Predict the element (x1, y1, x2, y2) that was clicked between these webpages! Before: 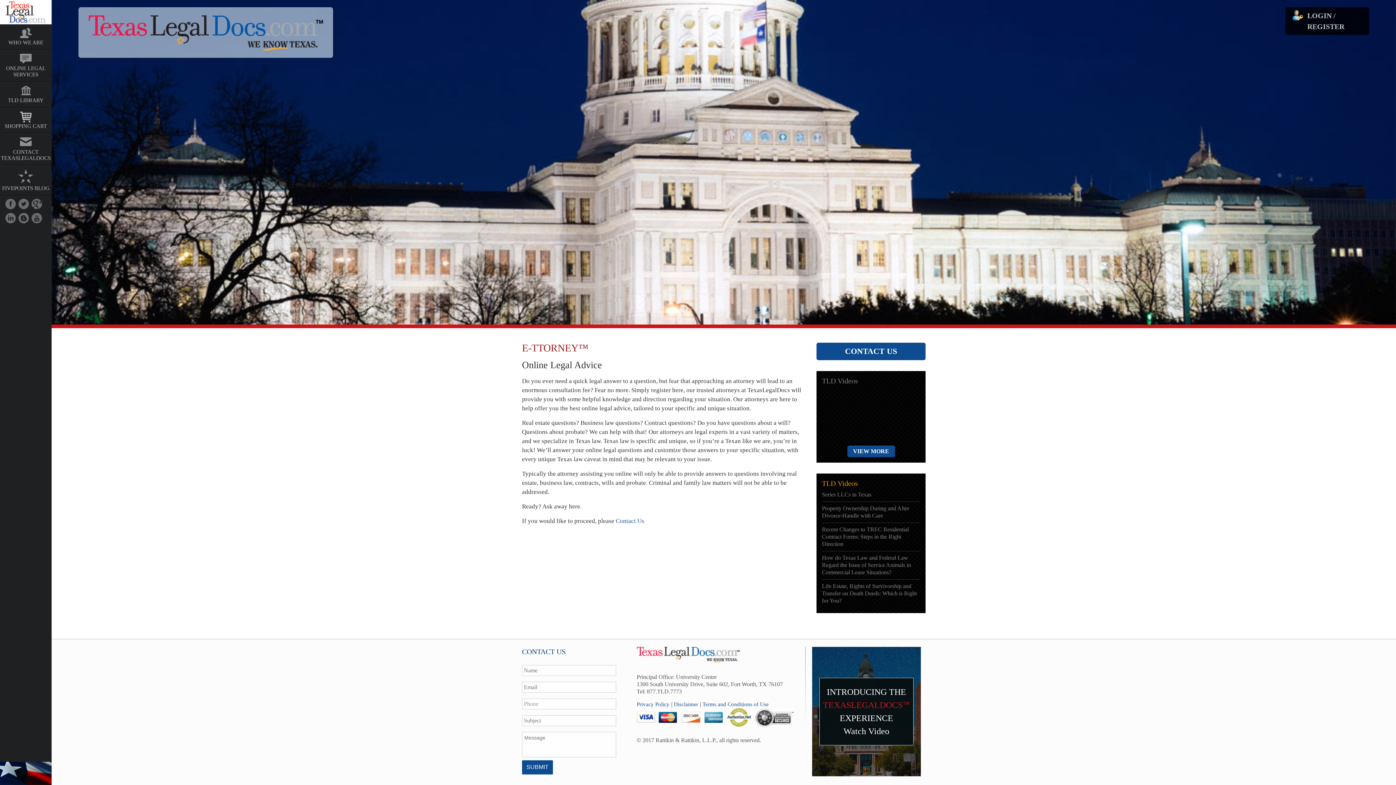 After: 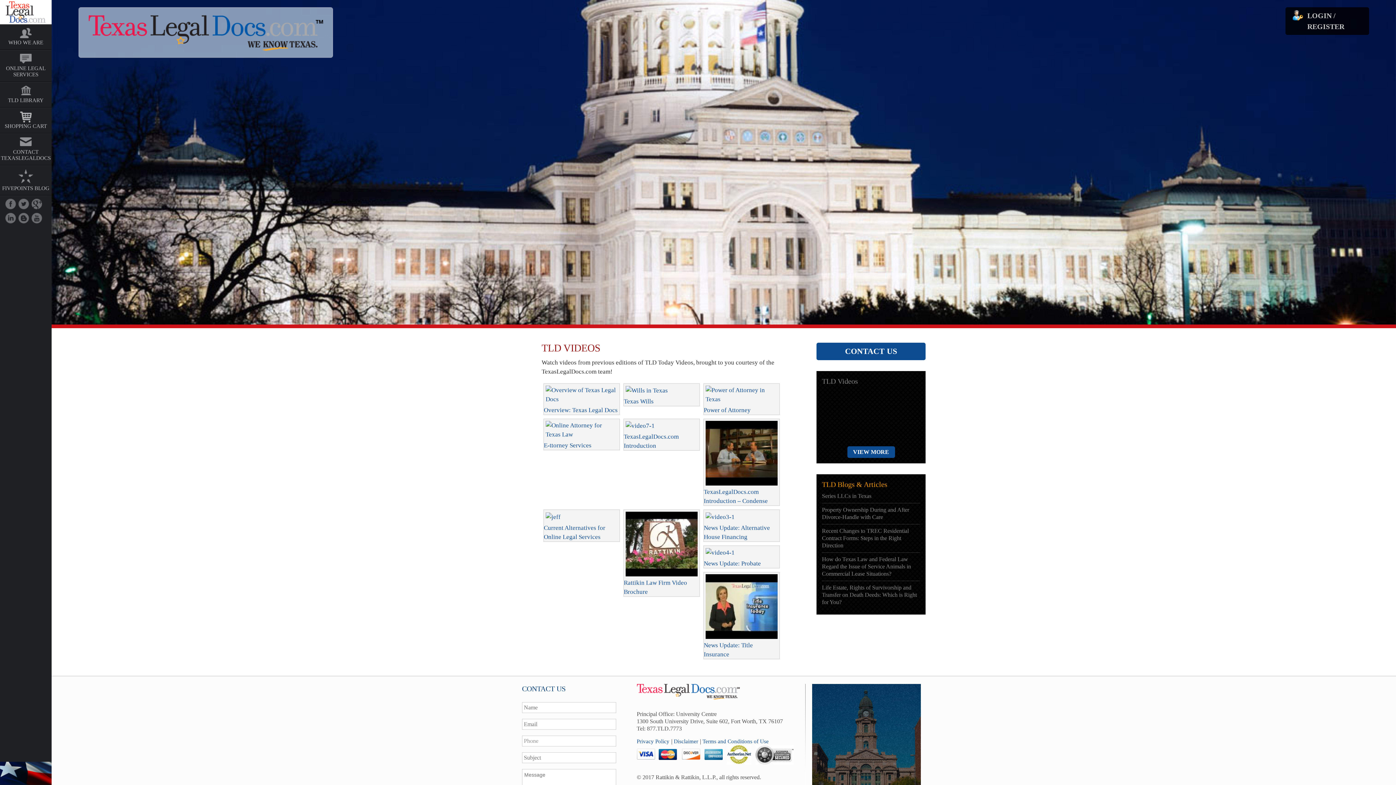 Action: label: VIEW MORE bbox: (847, 445, 895, 457)